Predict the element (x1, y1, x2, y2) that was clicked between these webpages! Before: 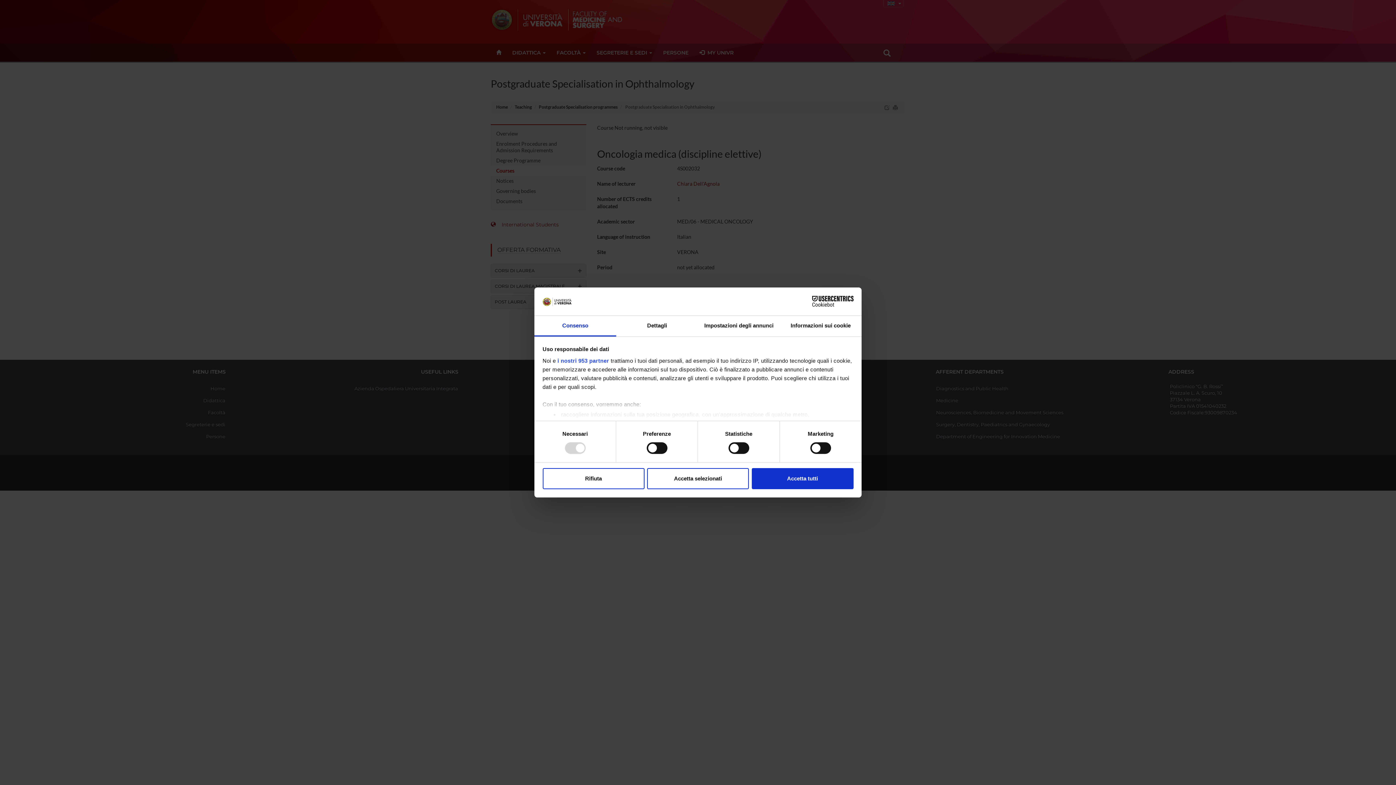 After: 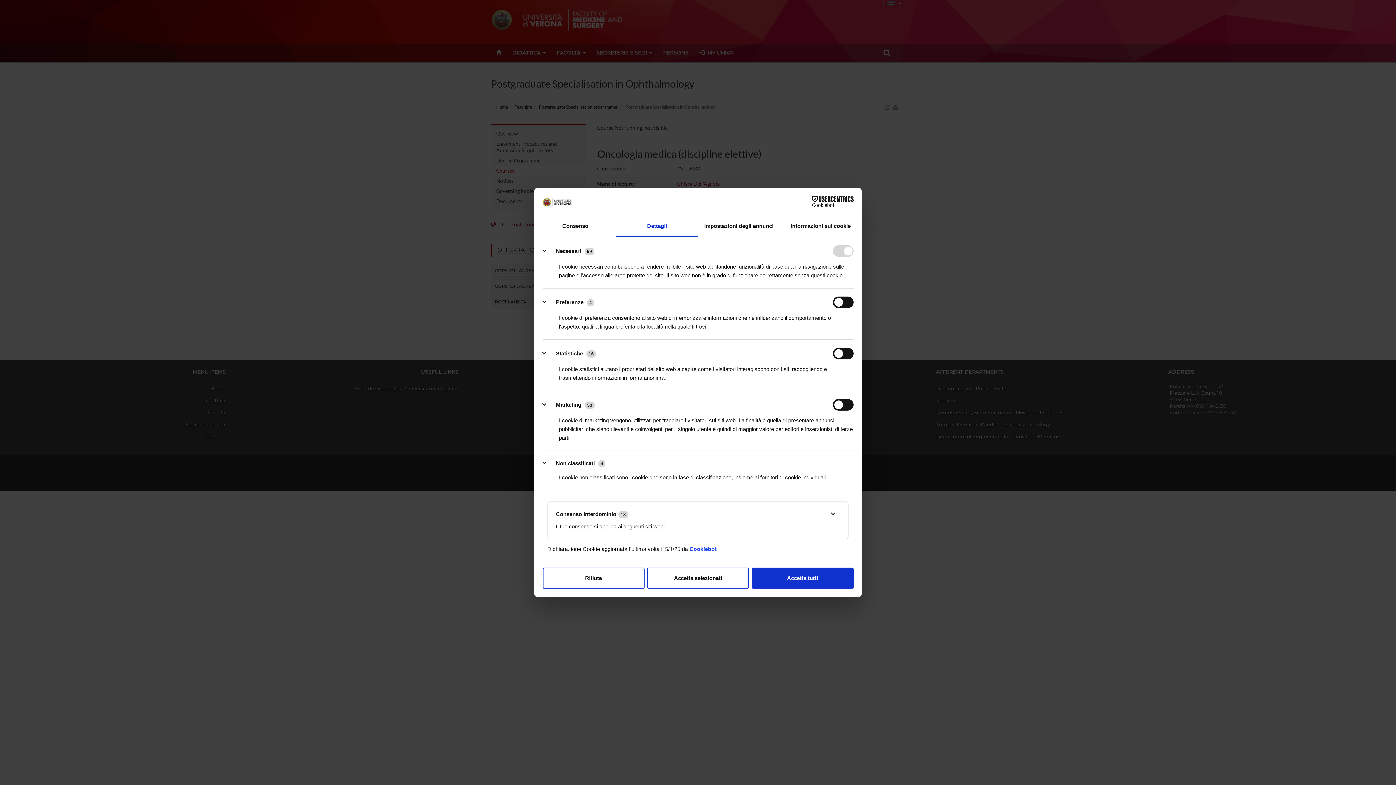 Action: label: Dettagli bbox: (616, 315, 698, 336)